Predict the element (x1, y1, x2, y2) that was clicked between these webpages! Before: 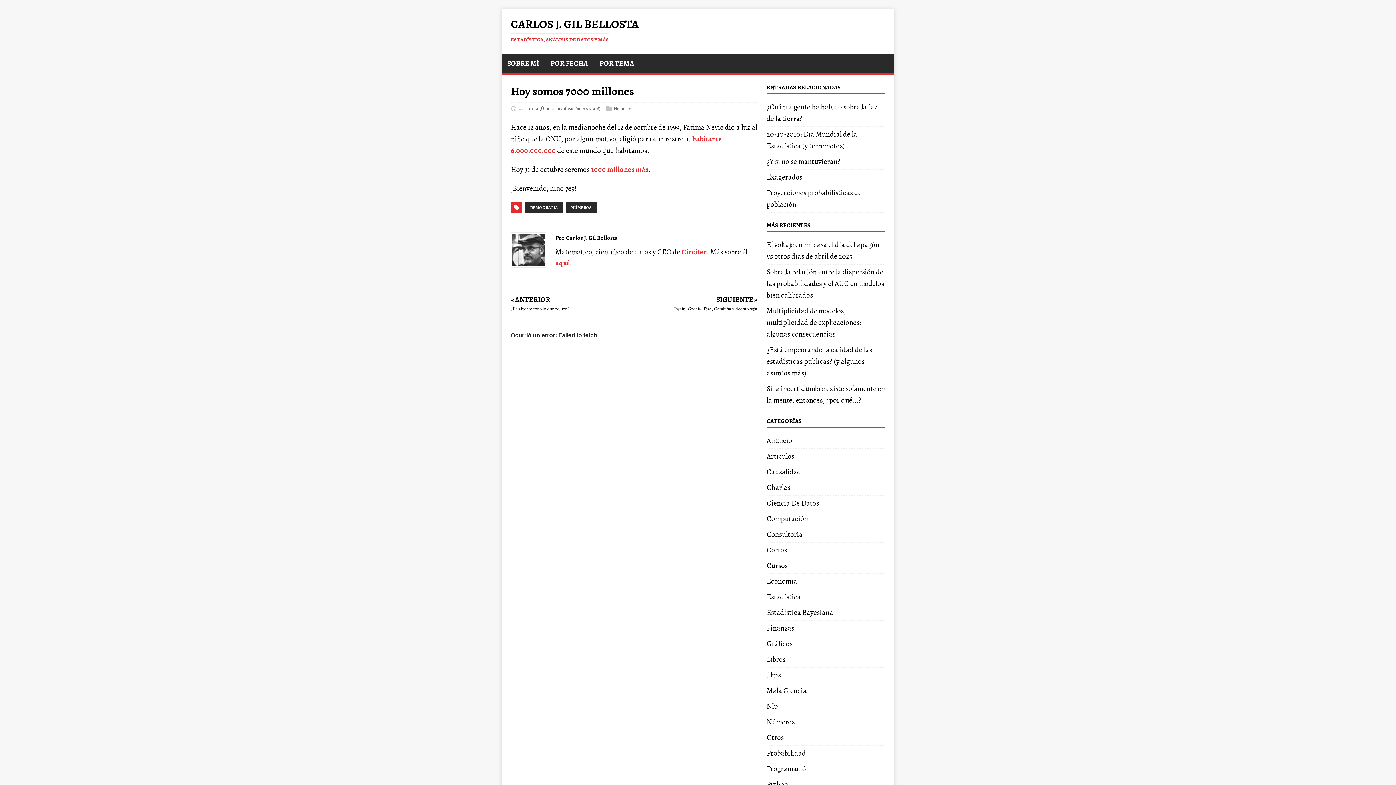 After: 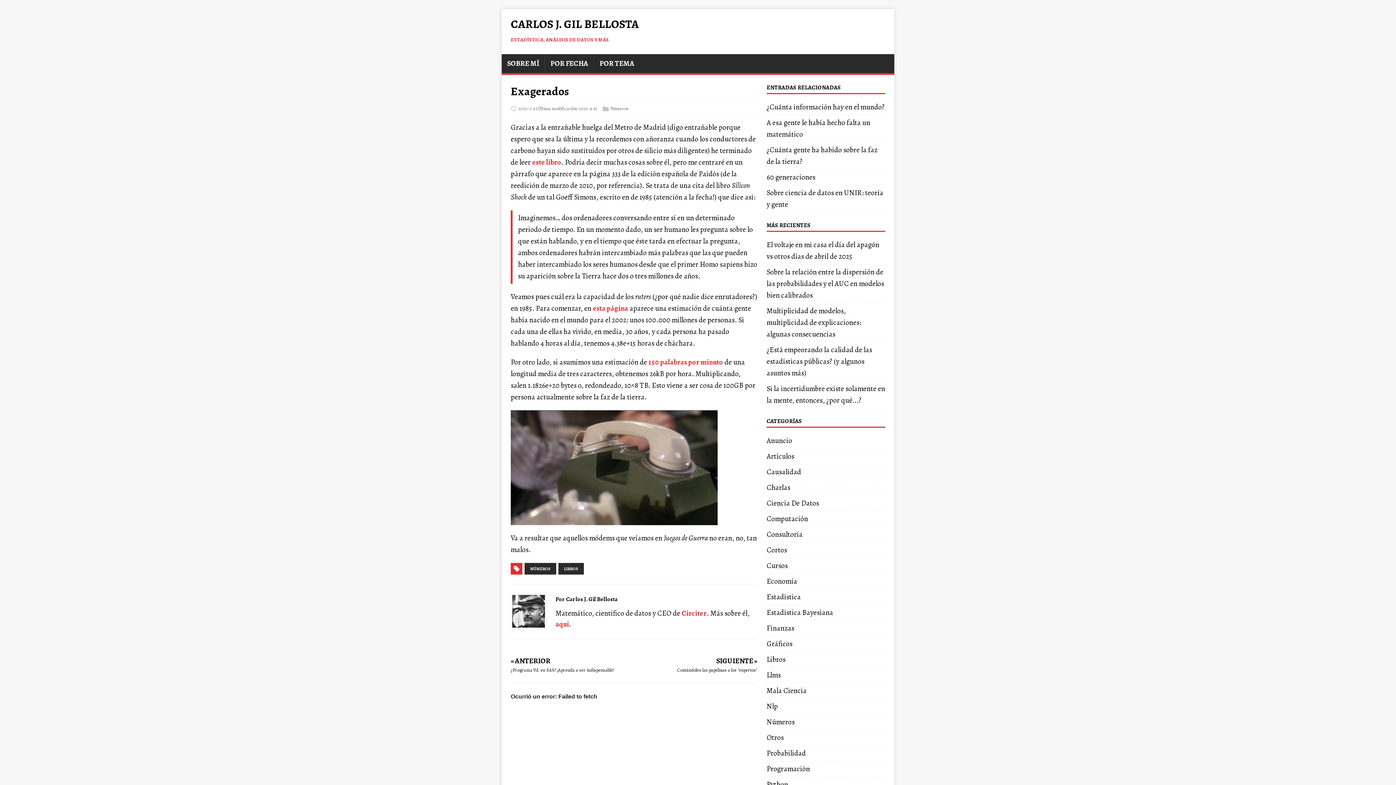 Action: label: Exagerados bbox: (766, 172, 802, 182)